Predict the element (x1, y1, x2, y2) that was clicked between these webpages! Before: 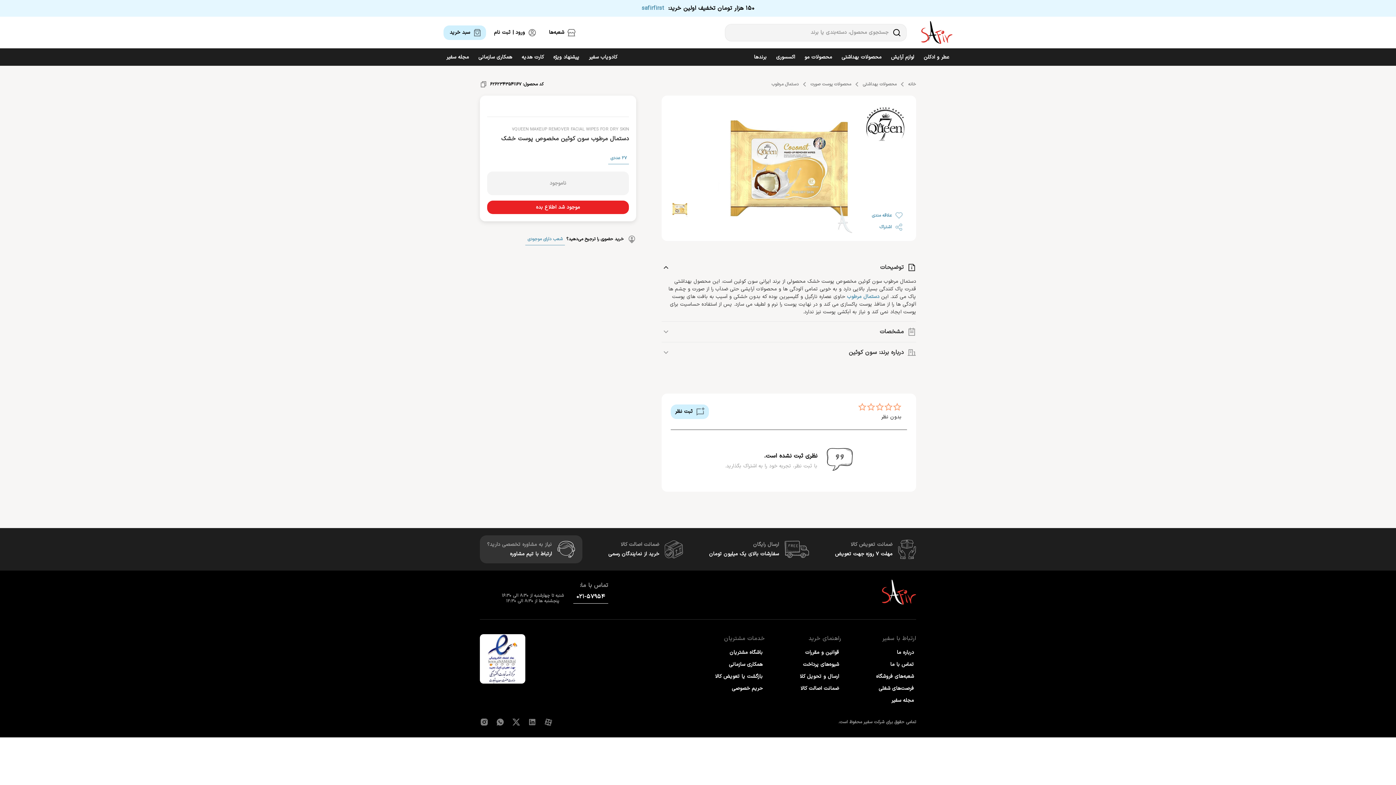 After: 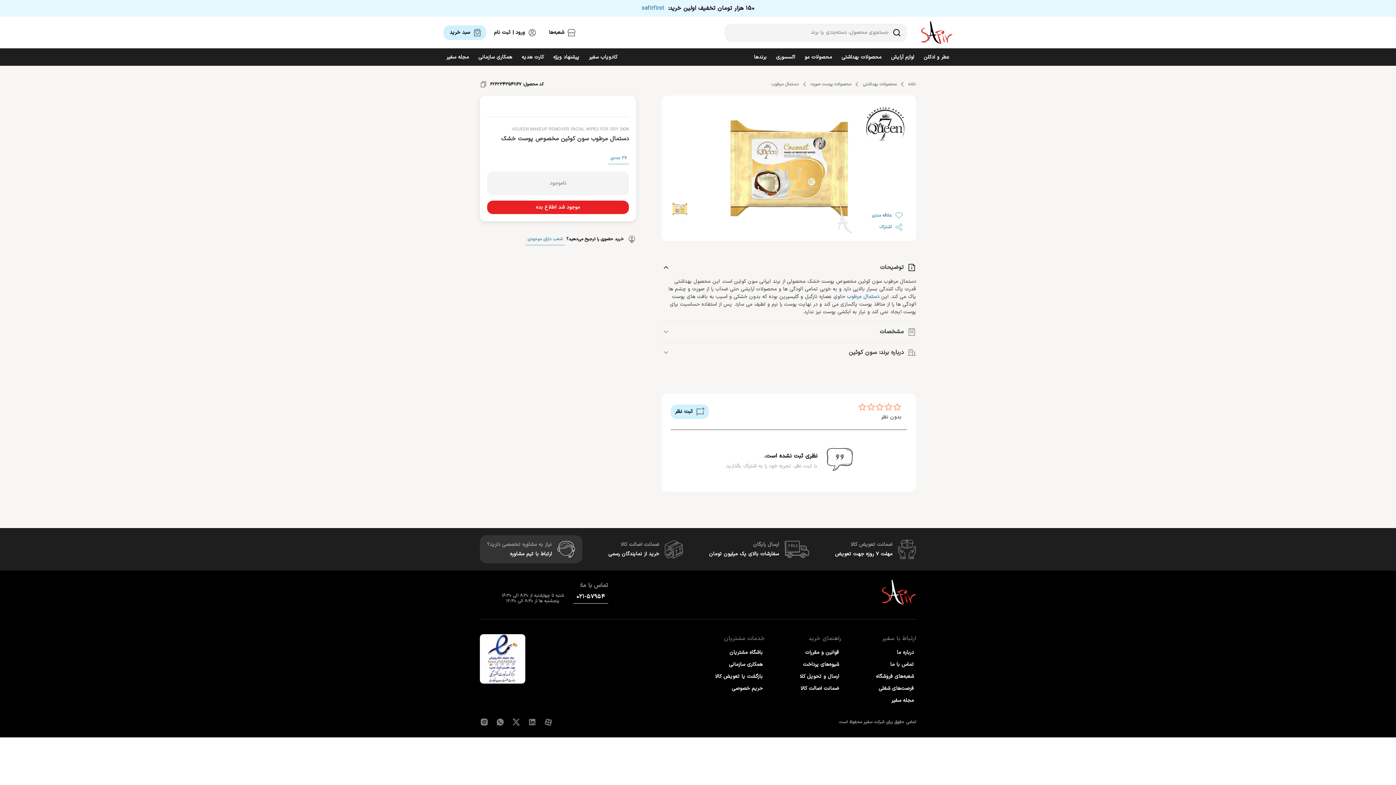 Action: bbox: (496, 718, 512, 726)